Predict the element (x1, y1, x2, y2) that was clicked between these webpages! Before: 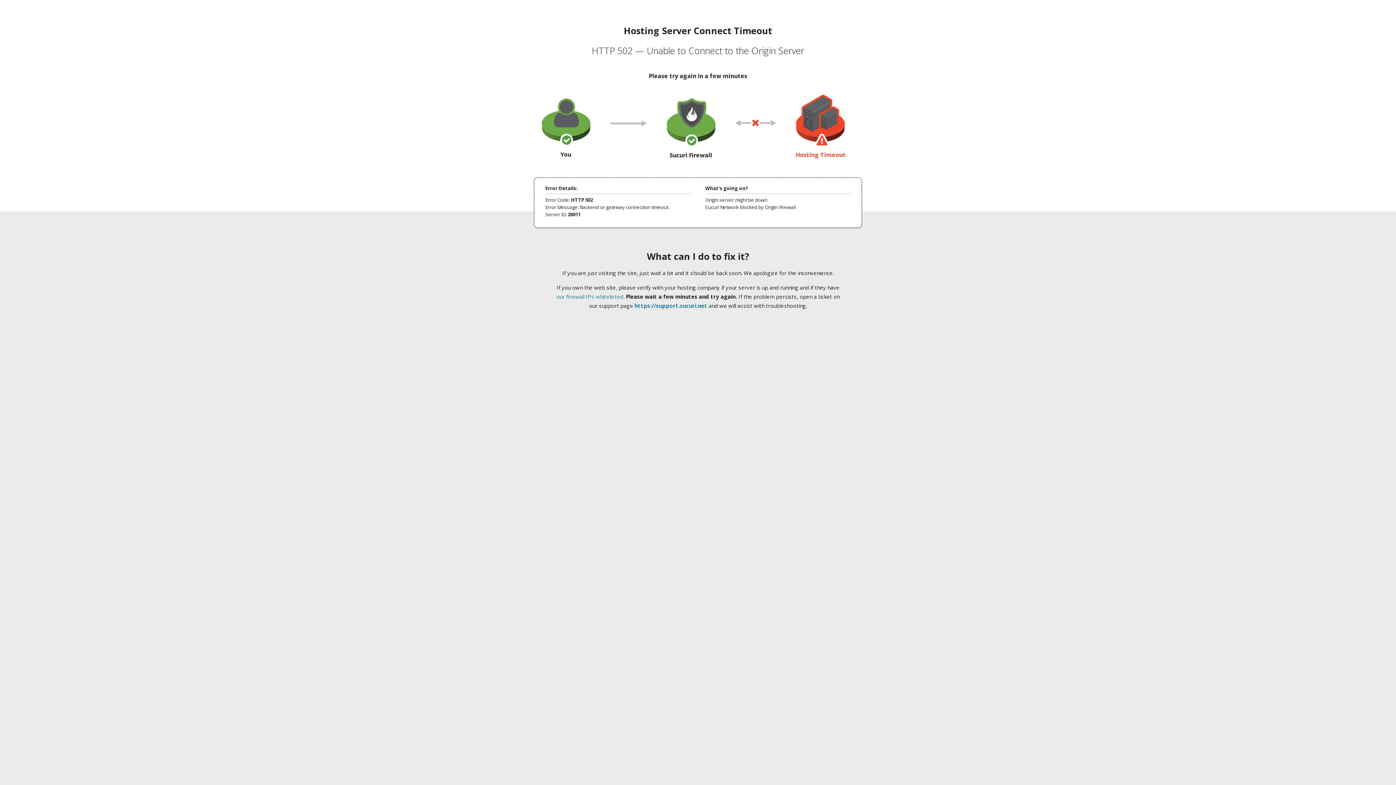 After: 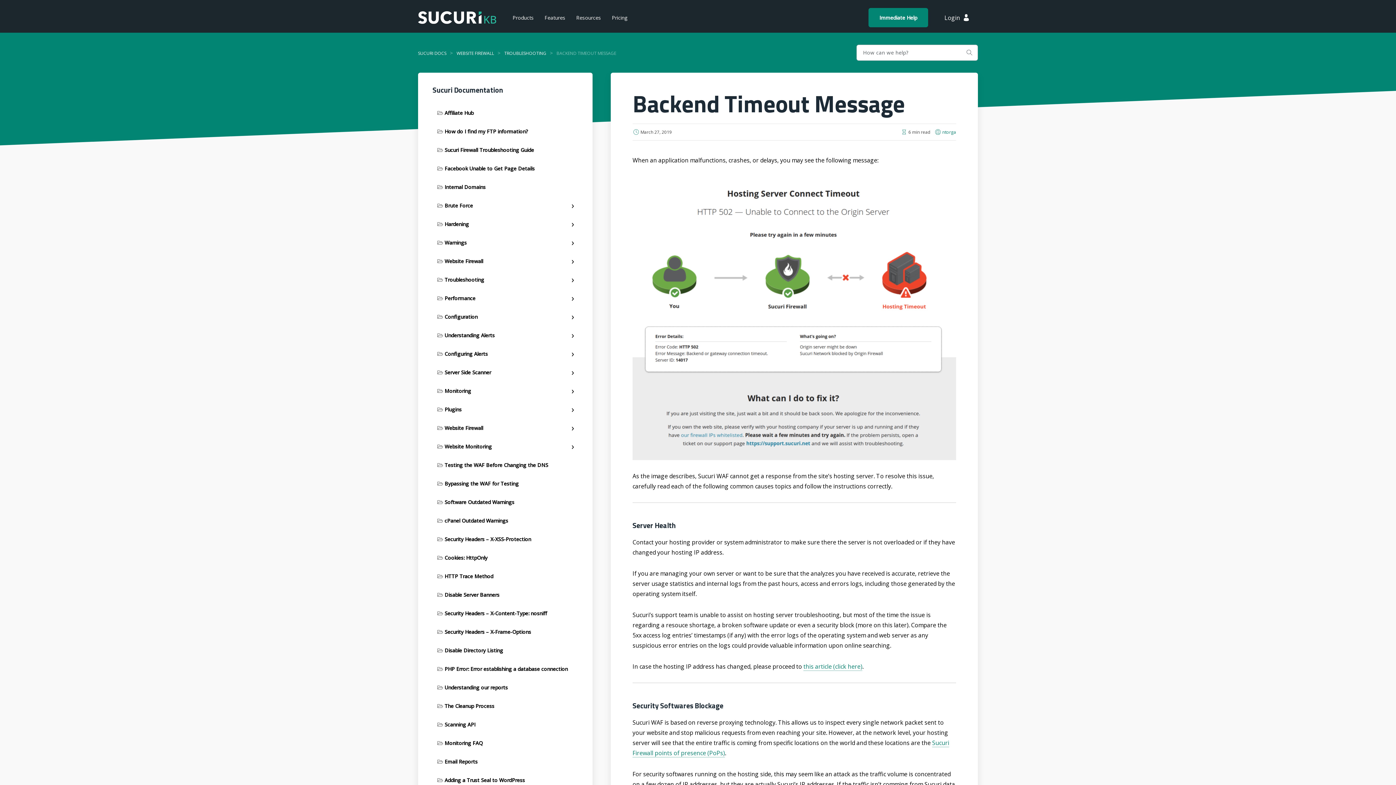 Action: label: our firewall IPs whitelisted bbox: (556, 293, 623, 300)